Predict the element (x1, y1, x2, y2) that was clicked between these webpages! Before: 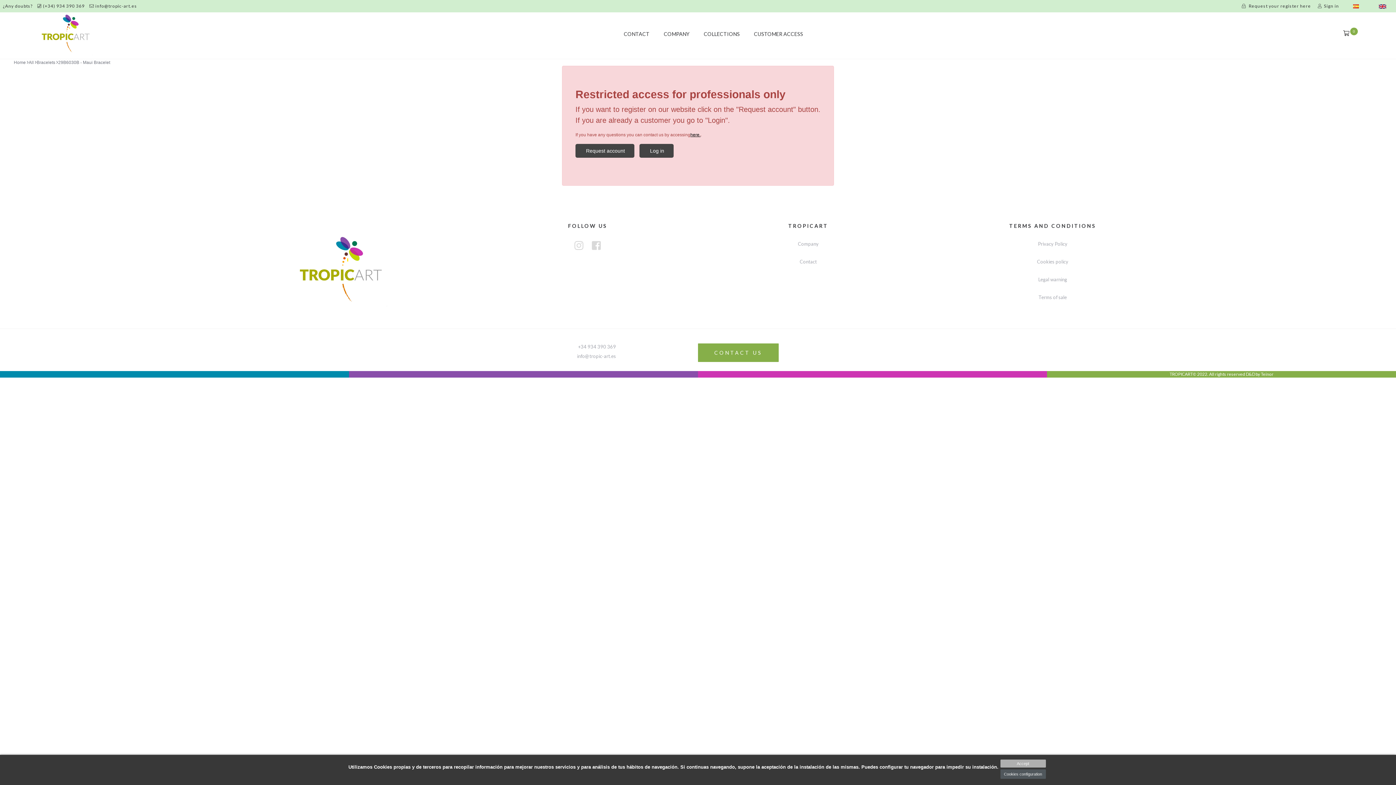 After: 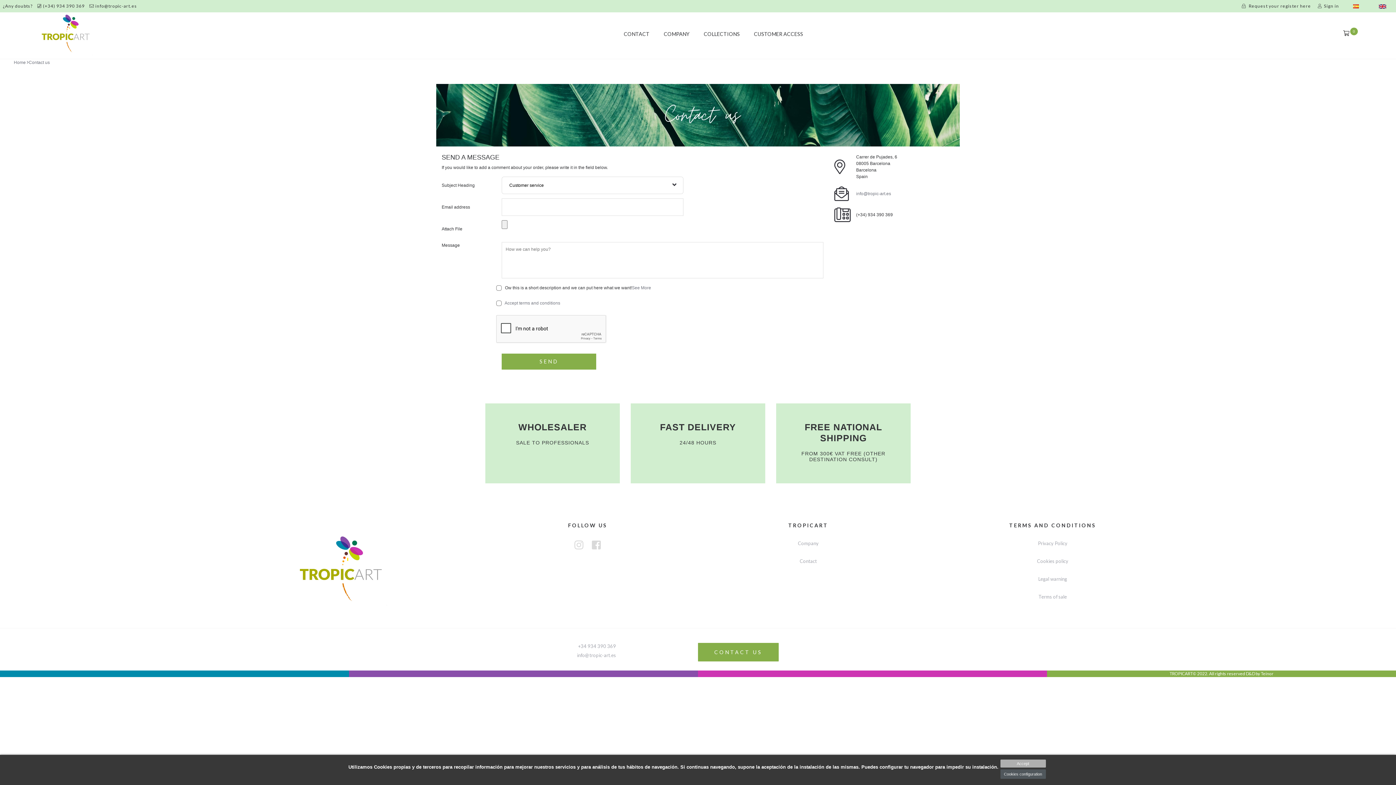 Action: label: CONTACT US bbox: (698, 343, 778, 362)